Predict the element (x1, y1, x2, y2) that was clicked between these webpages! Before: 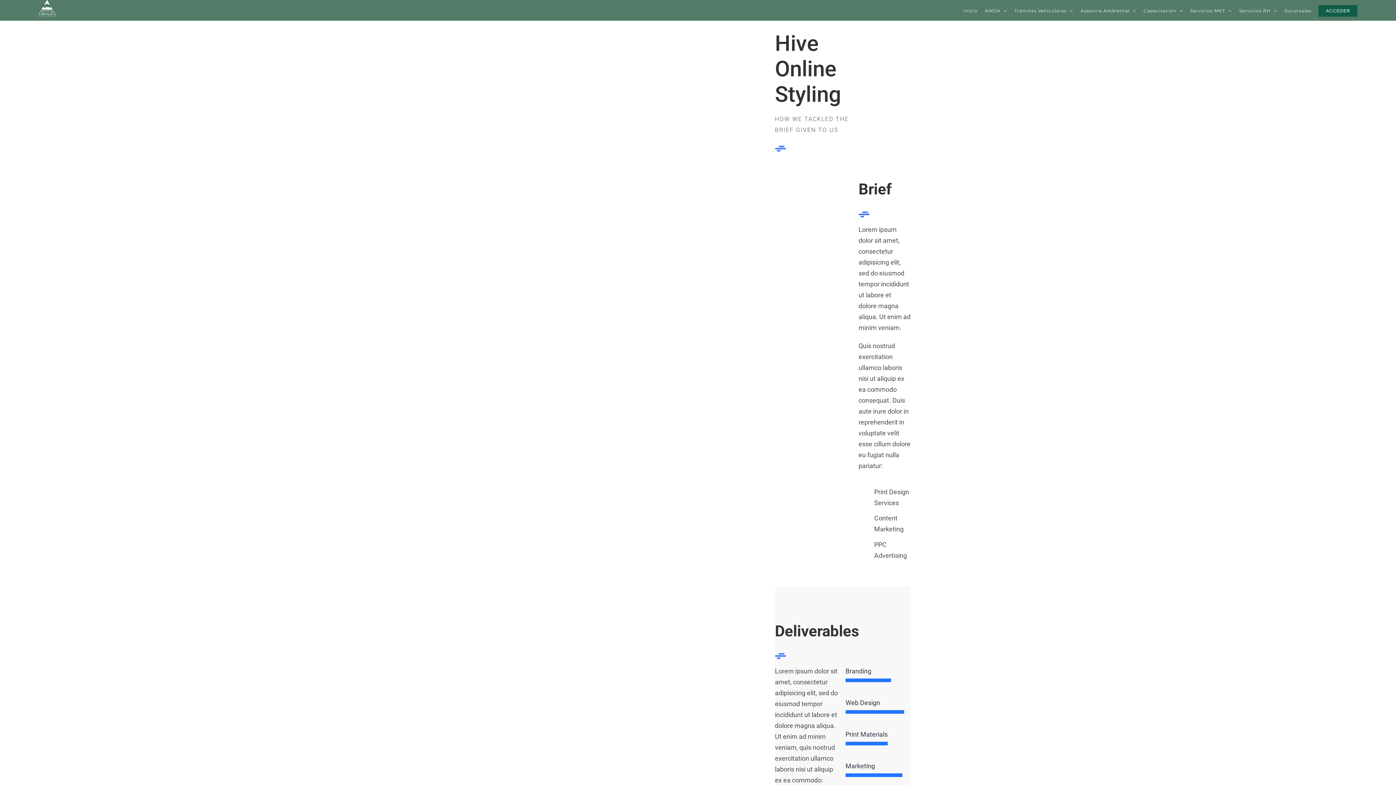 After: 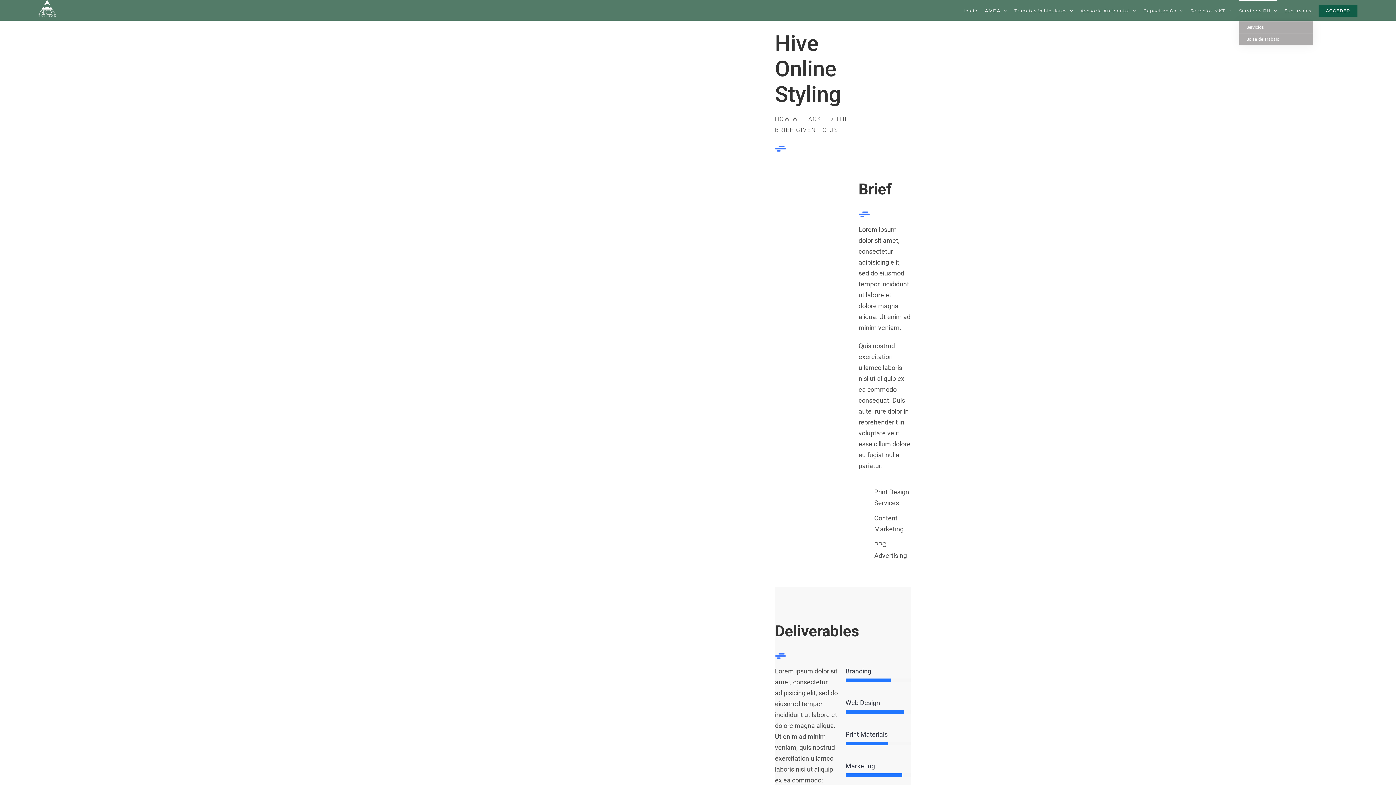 Action: label: Servicios RH bbox: (1239, 0, 1277, 20)